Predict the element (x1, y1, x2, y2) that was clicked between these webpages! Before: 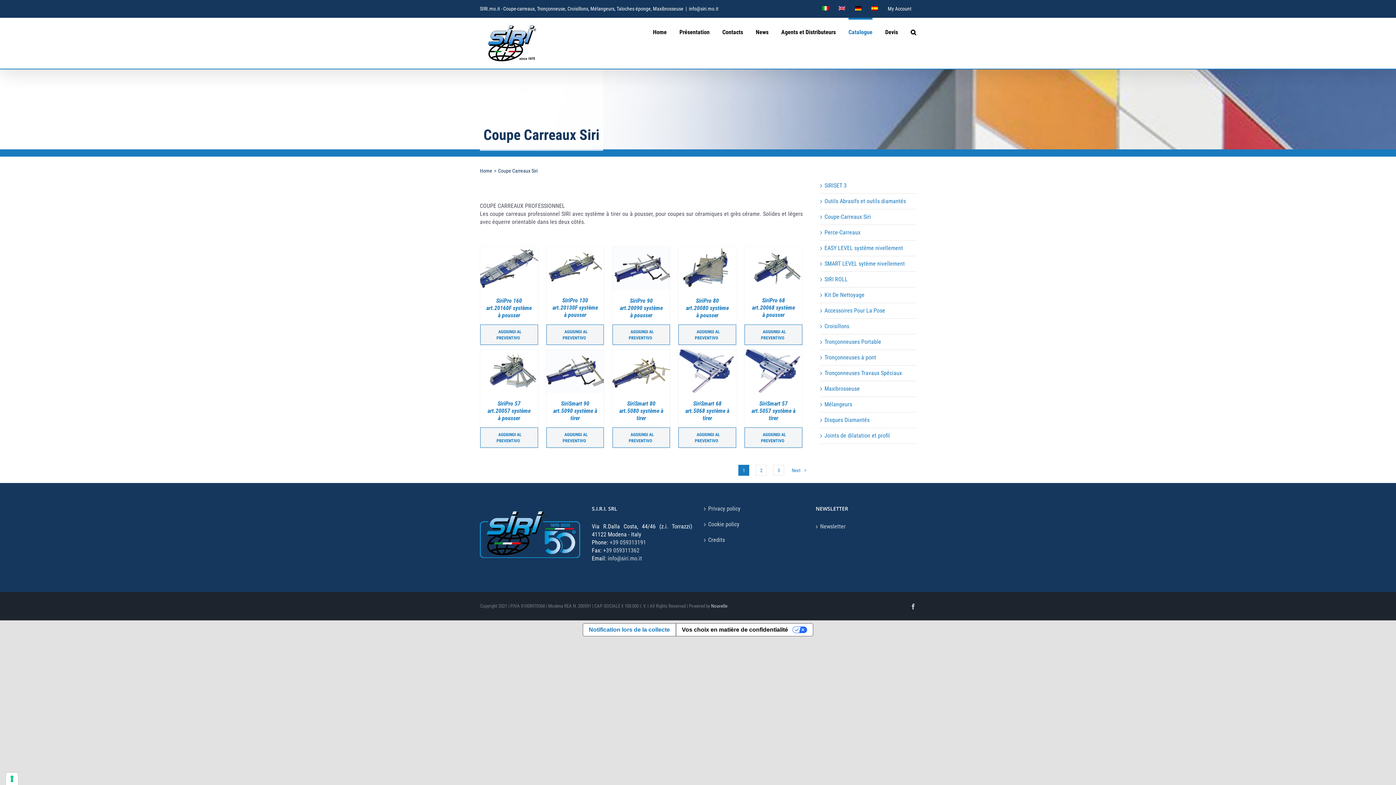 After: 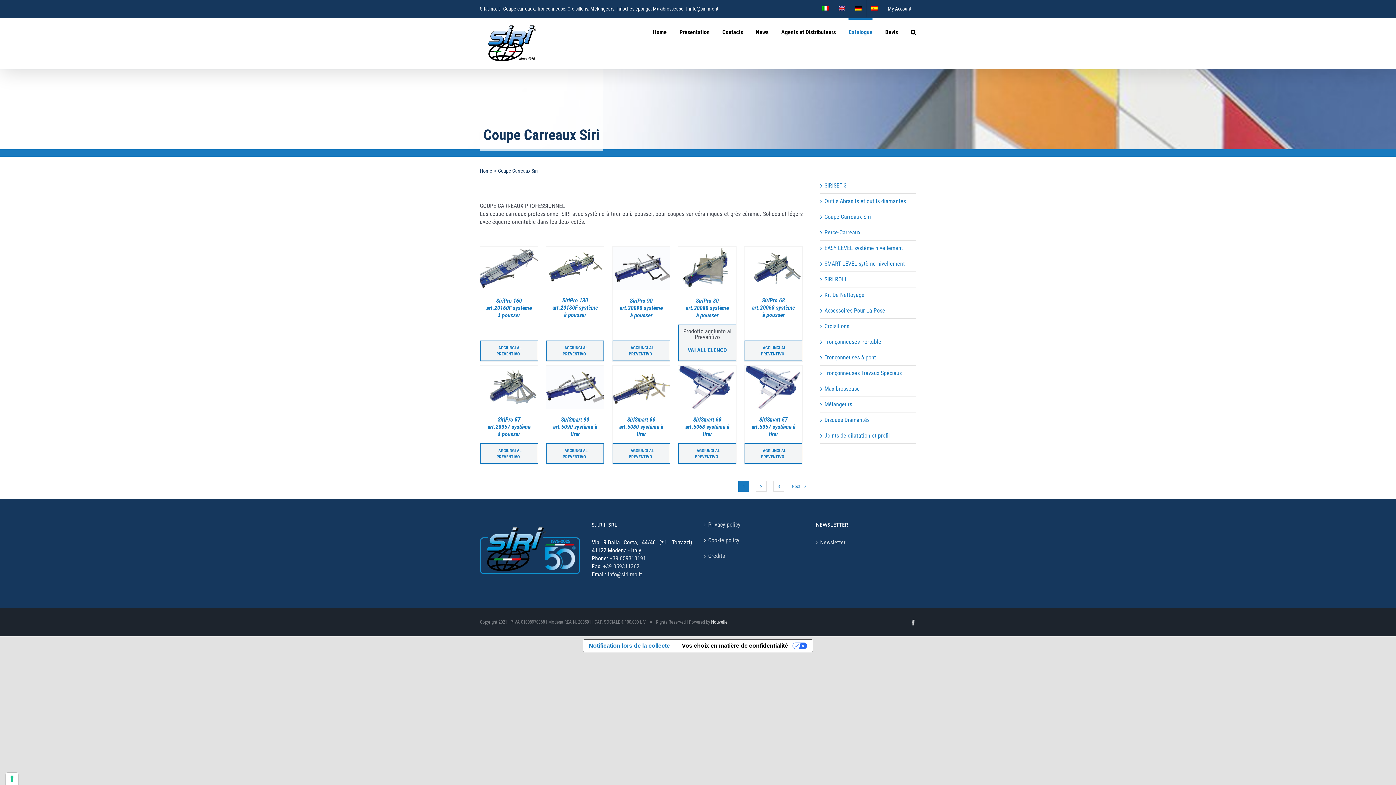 Action: label: AGGIUNGI AL PREVENTIVO bbox: (695, 327, 720, 340)